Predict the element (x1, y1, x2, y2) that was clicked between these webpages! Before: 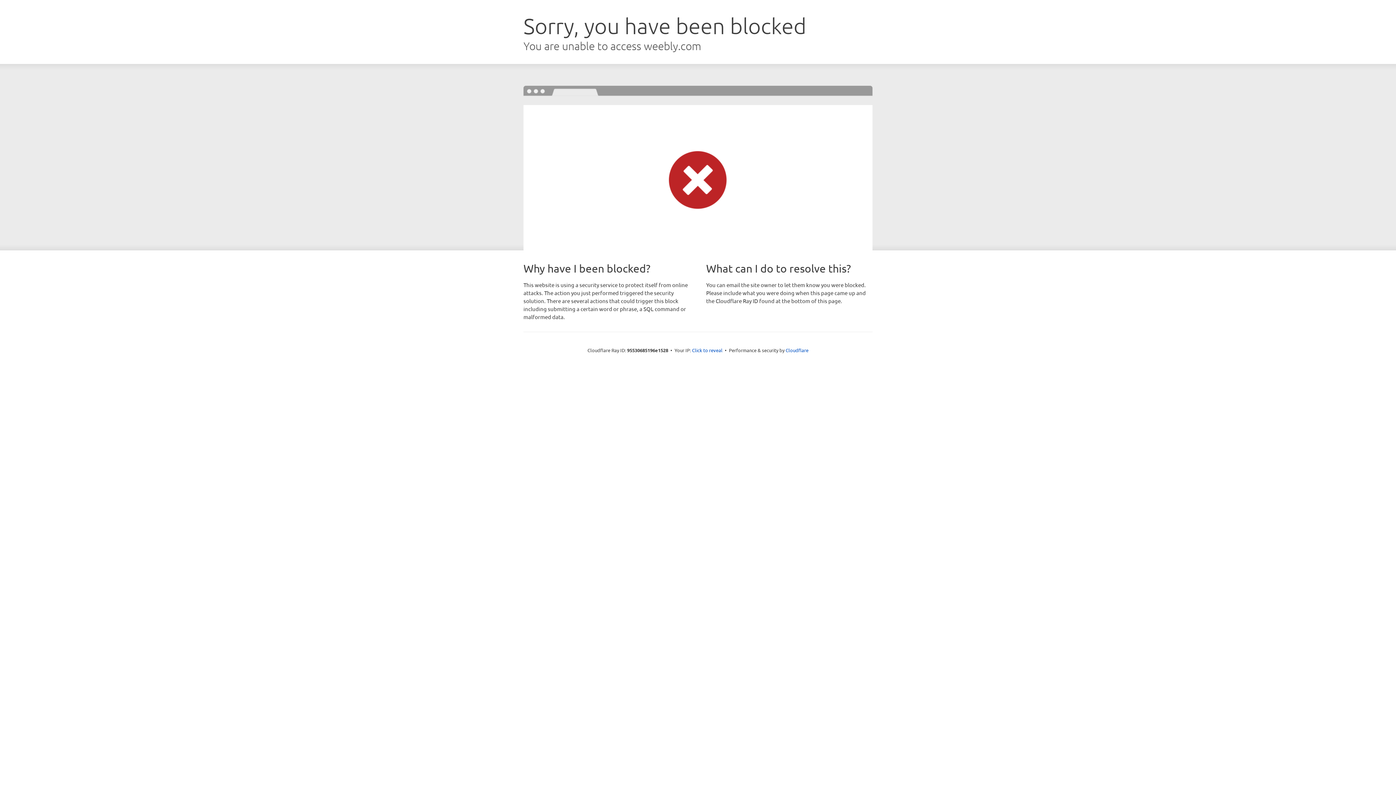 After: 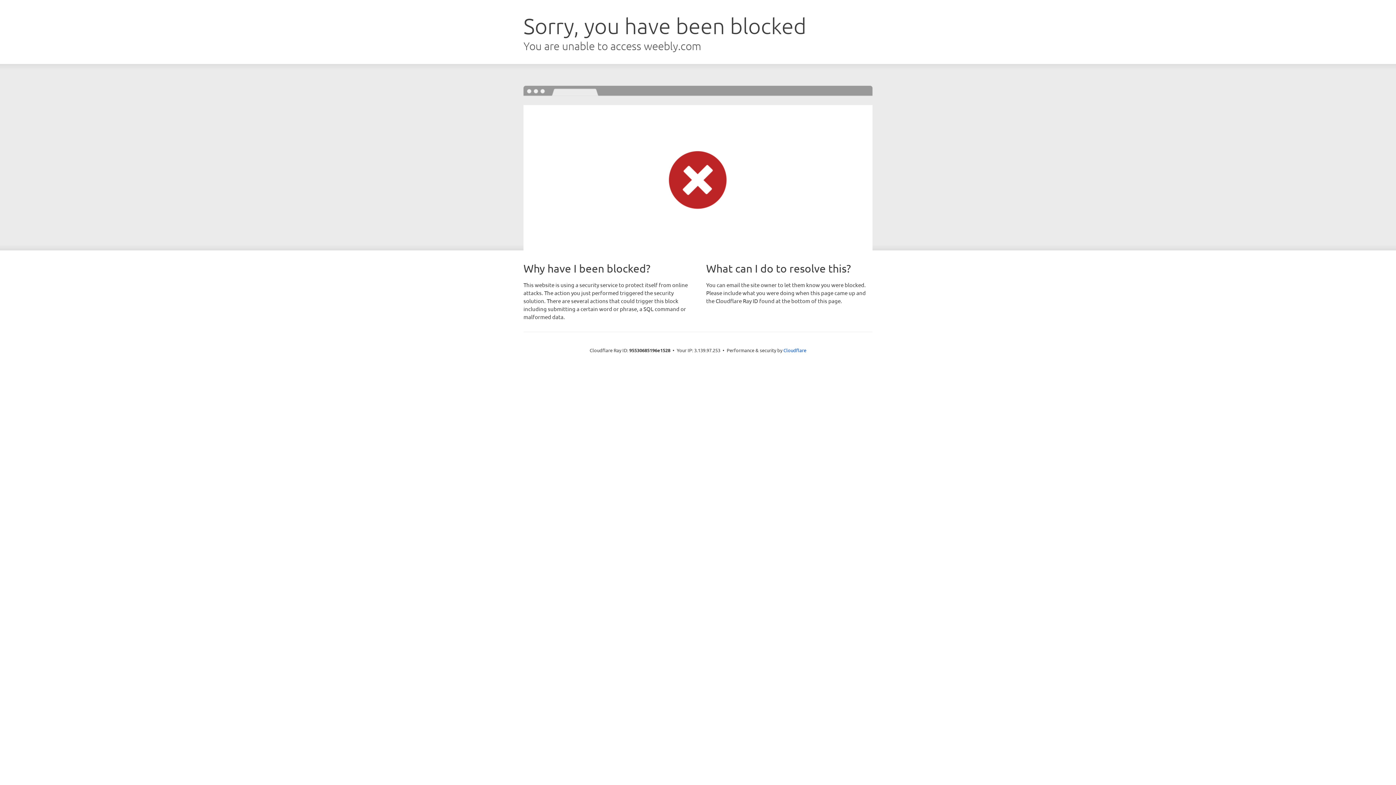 Action: label: Click to reveal bbox: (692, 346, 722, 353)